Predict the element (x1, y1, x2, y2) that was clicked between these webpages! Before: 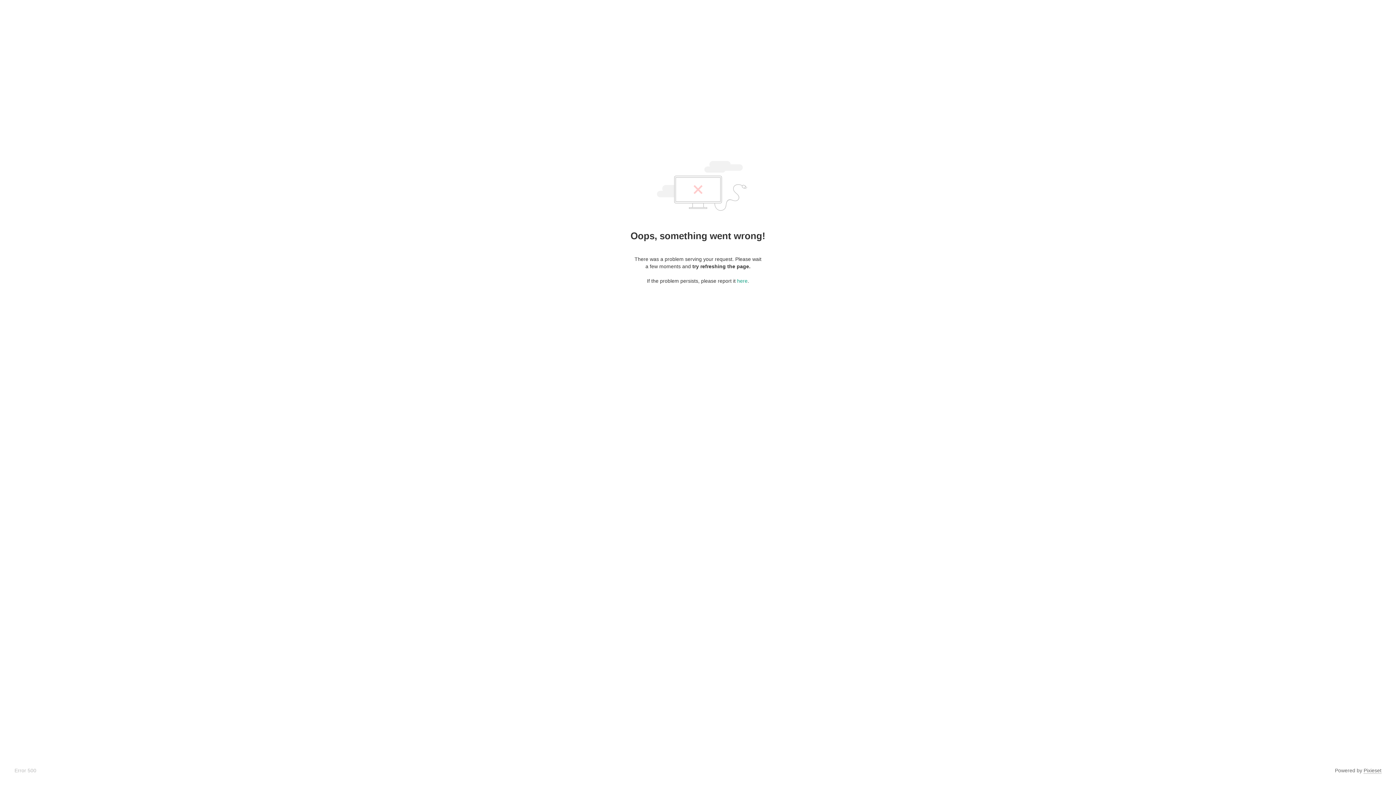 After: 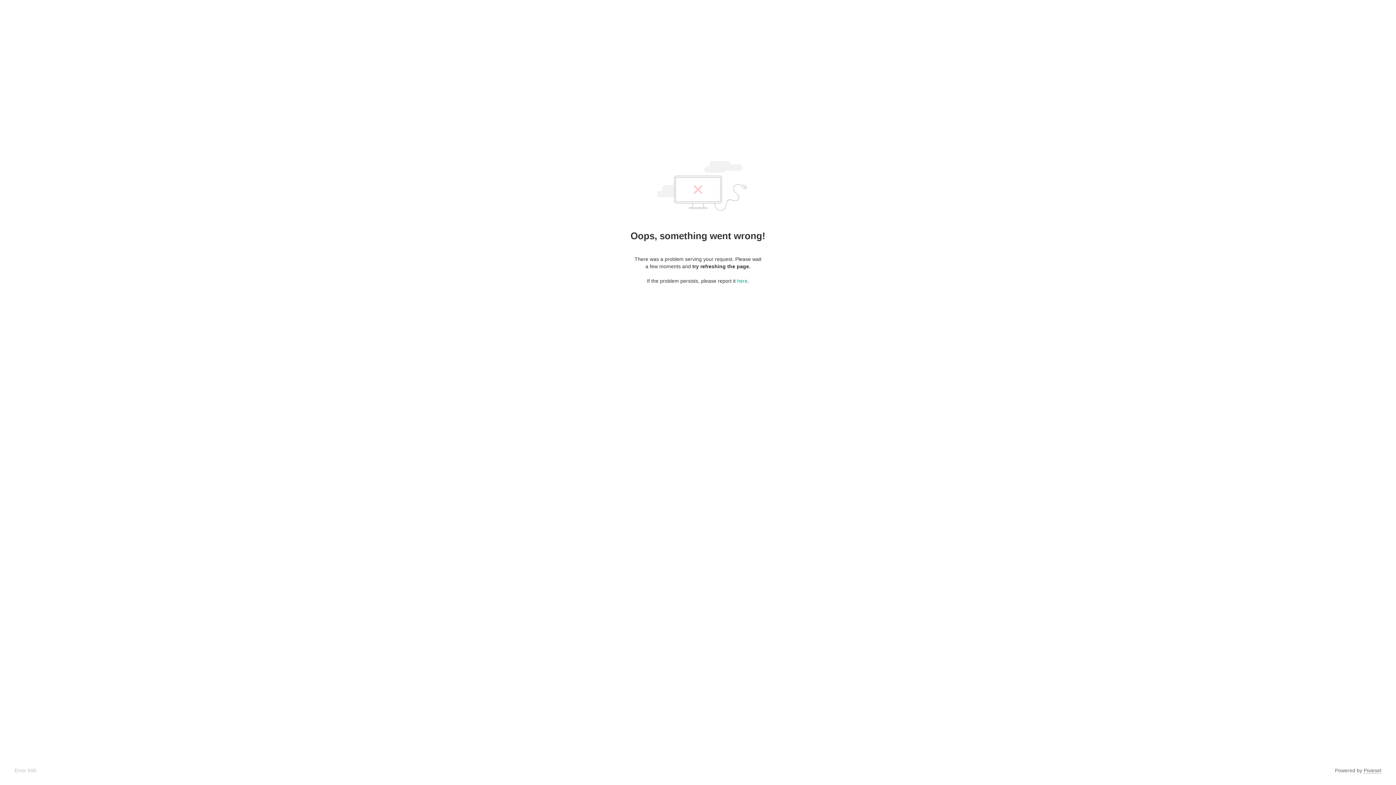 Action: label: Pixieset bbox: (1364, 768, 1381, 774)